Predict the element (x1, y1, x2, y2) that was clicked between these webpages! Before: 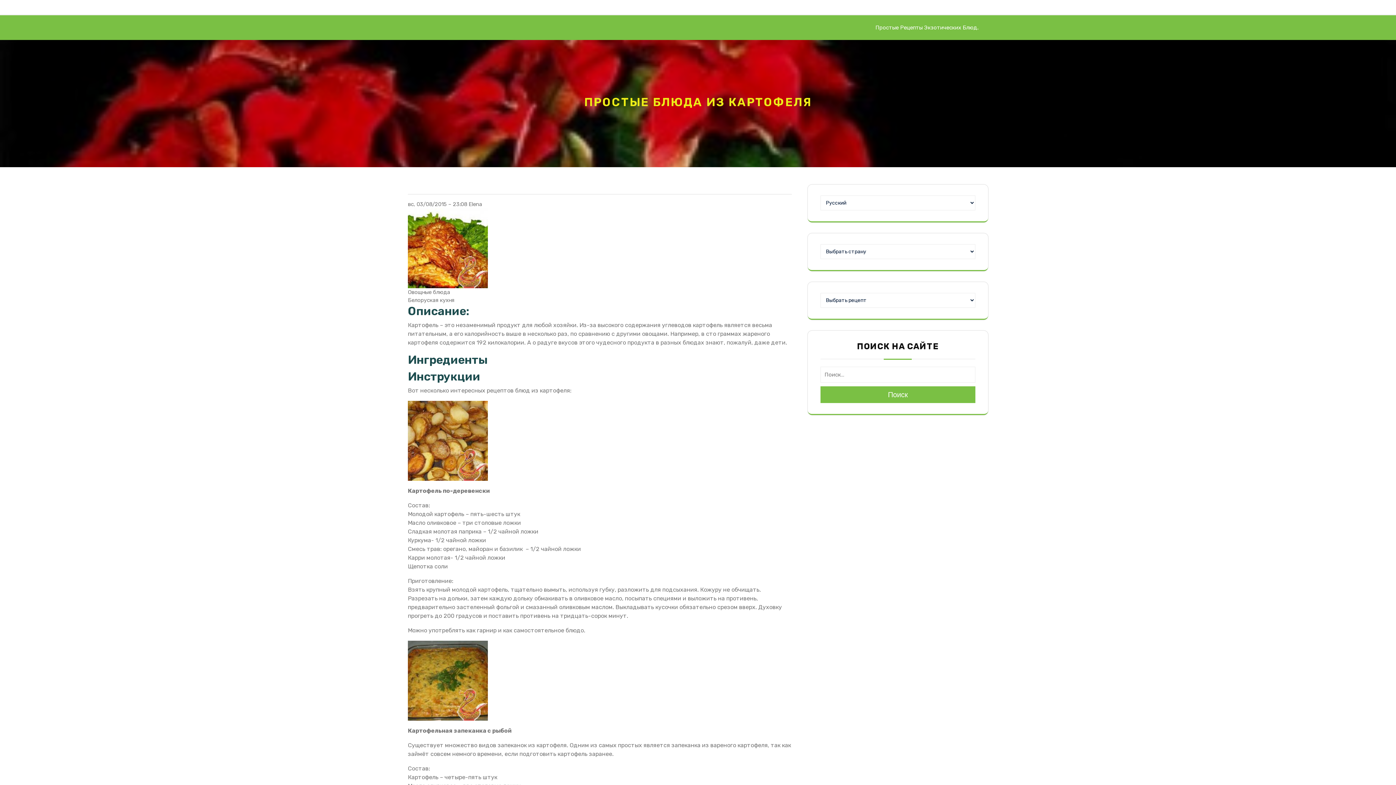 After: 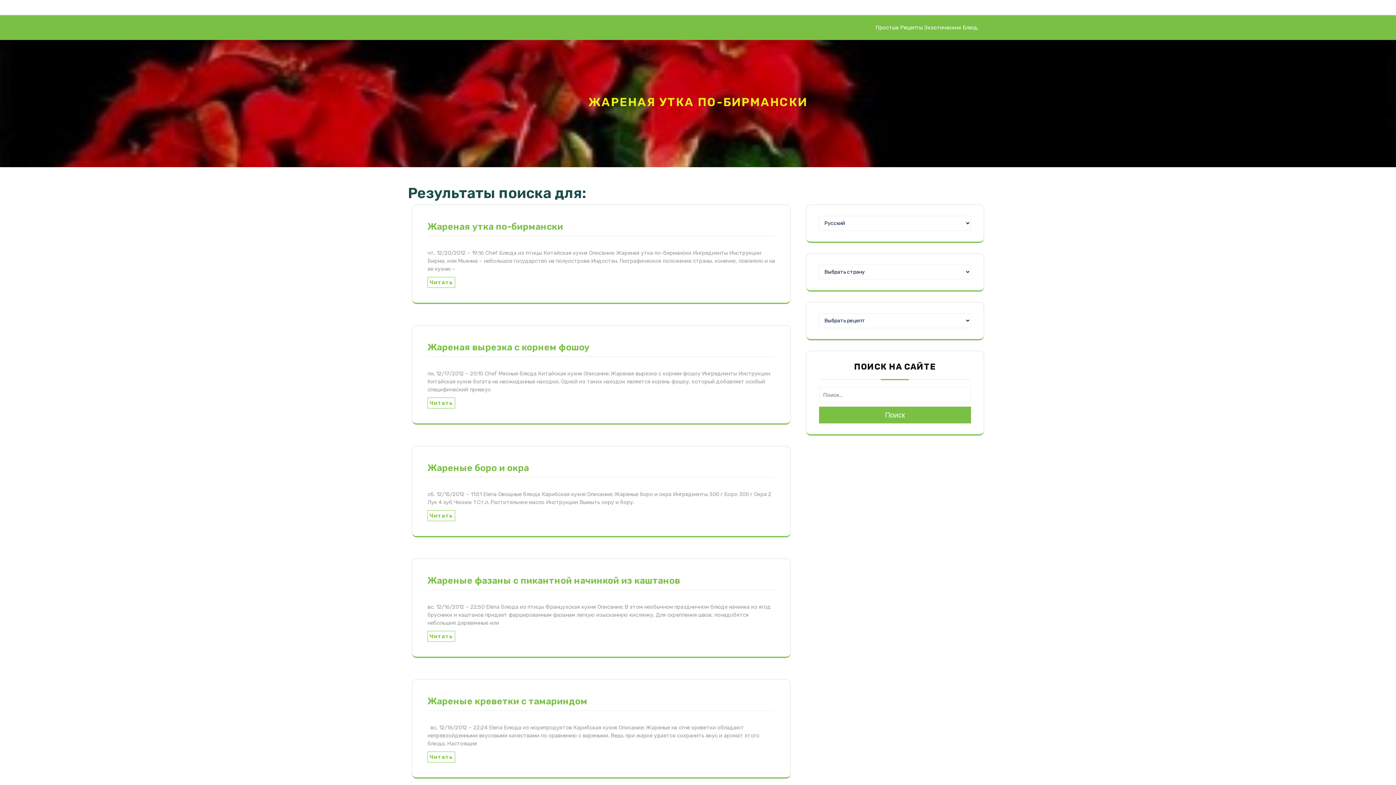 Action: bbox: (820, 386, 975, 403) label: Поиск